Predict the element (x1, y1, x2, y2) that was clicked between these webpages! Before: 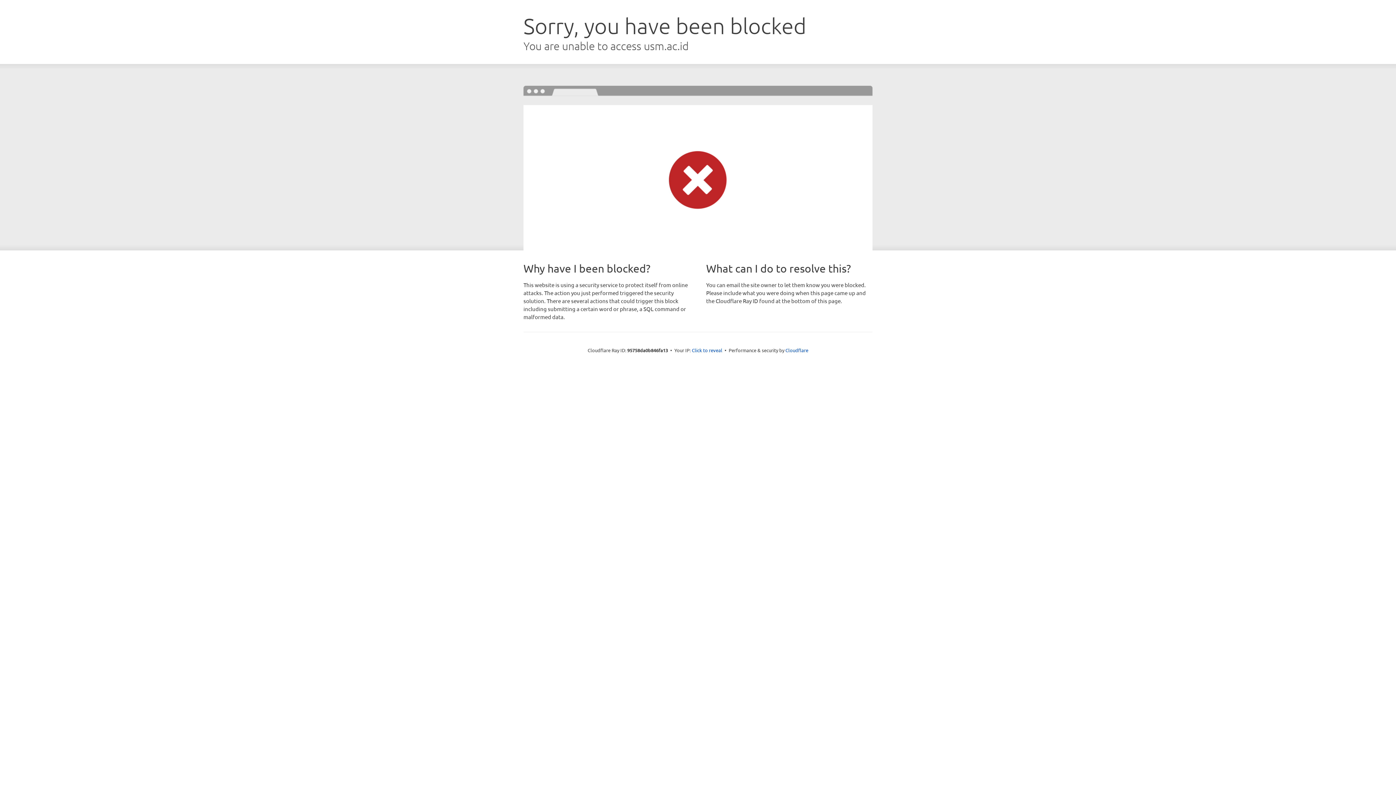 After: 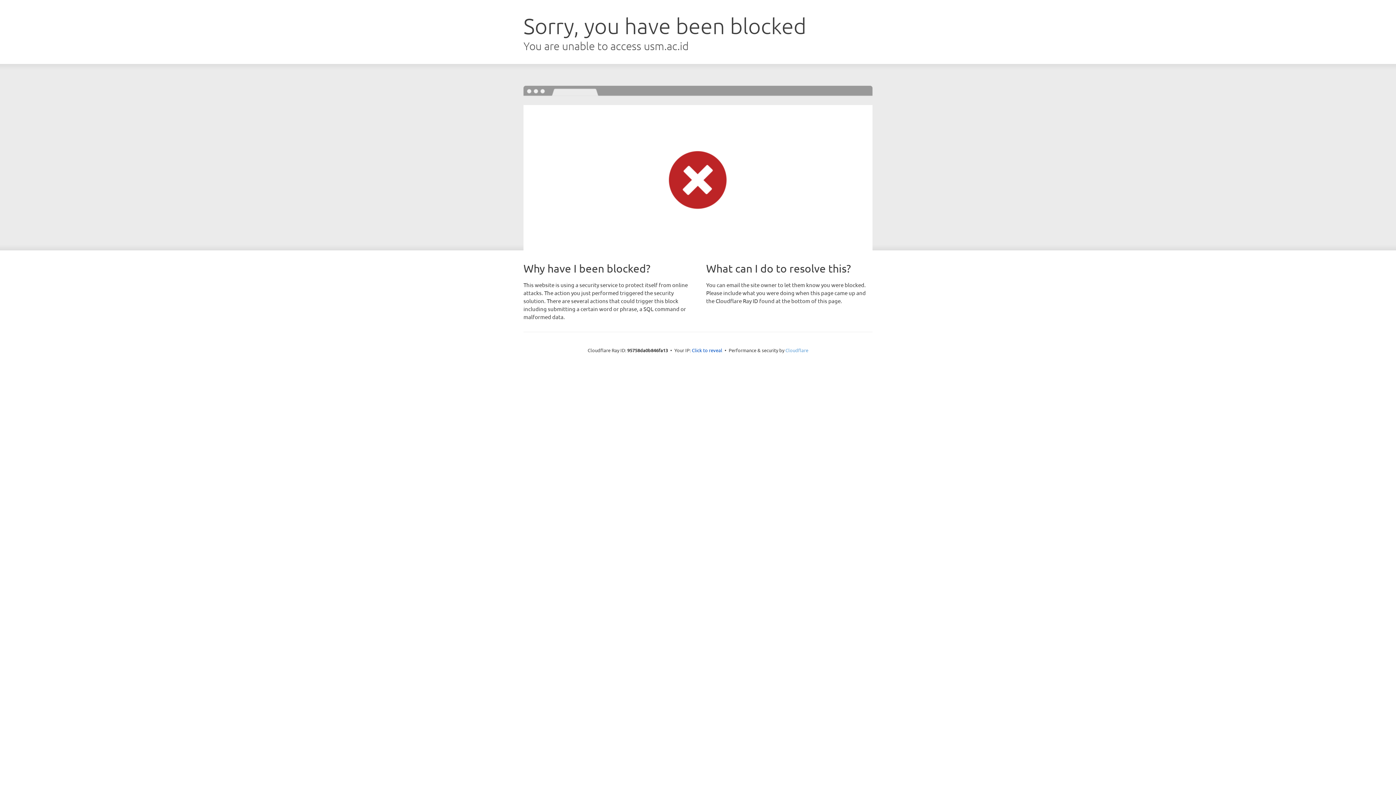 Action: label: Cloudflare bbox: (785, 347, 808, 353)